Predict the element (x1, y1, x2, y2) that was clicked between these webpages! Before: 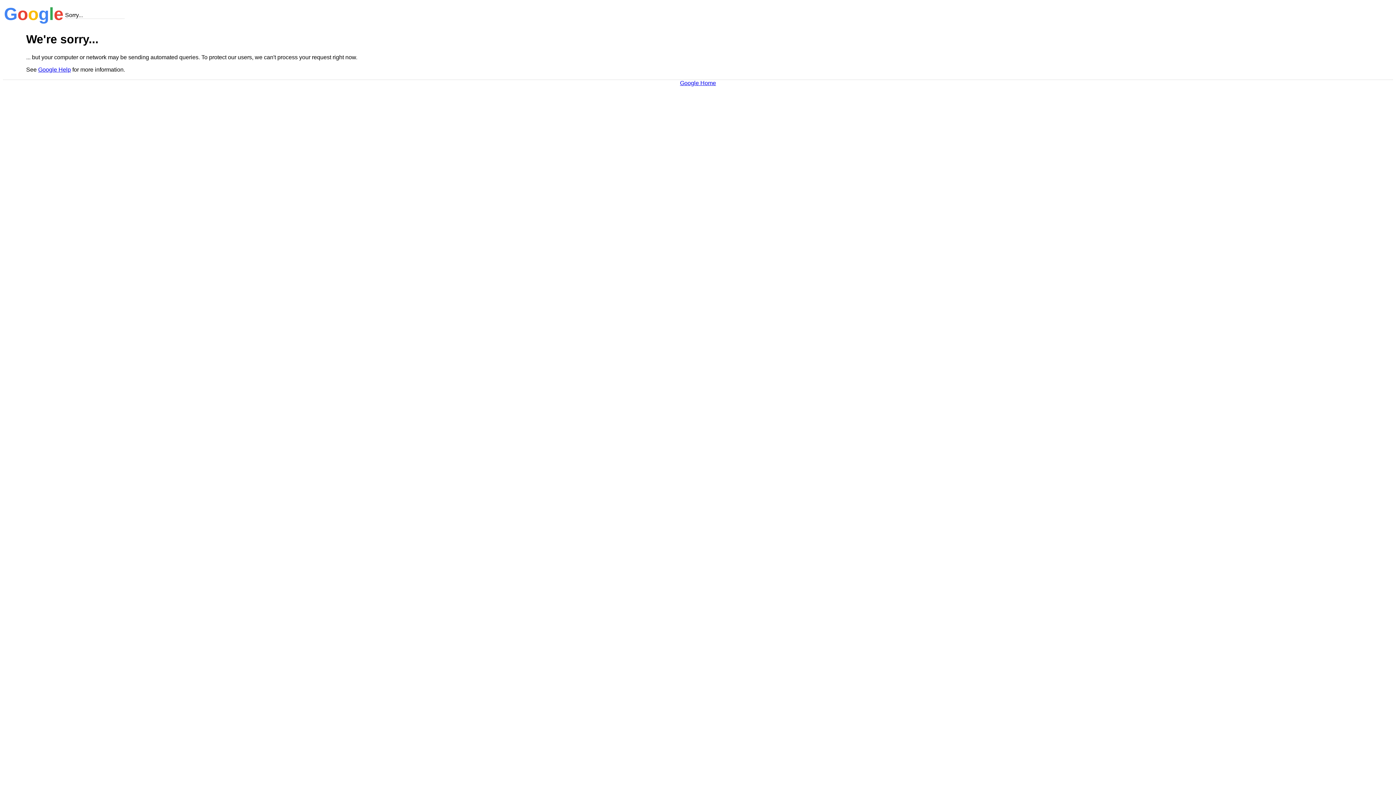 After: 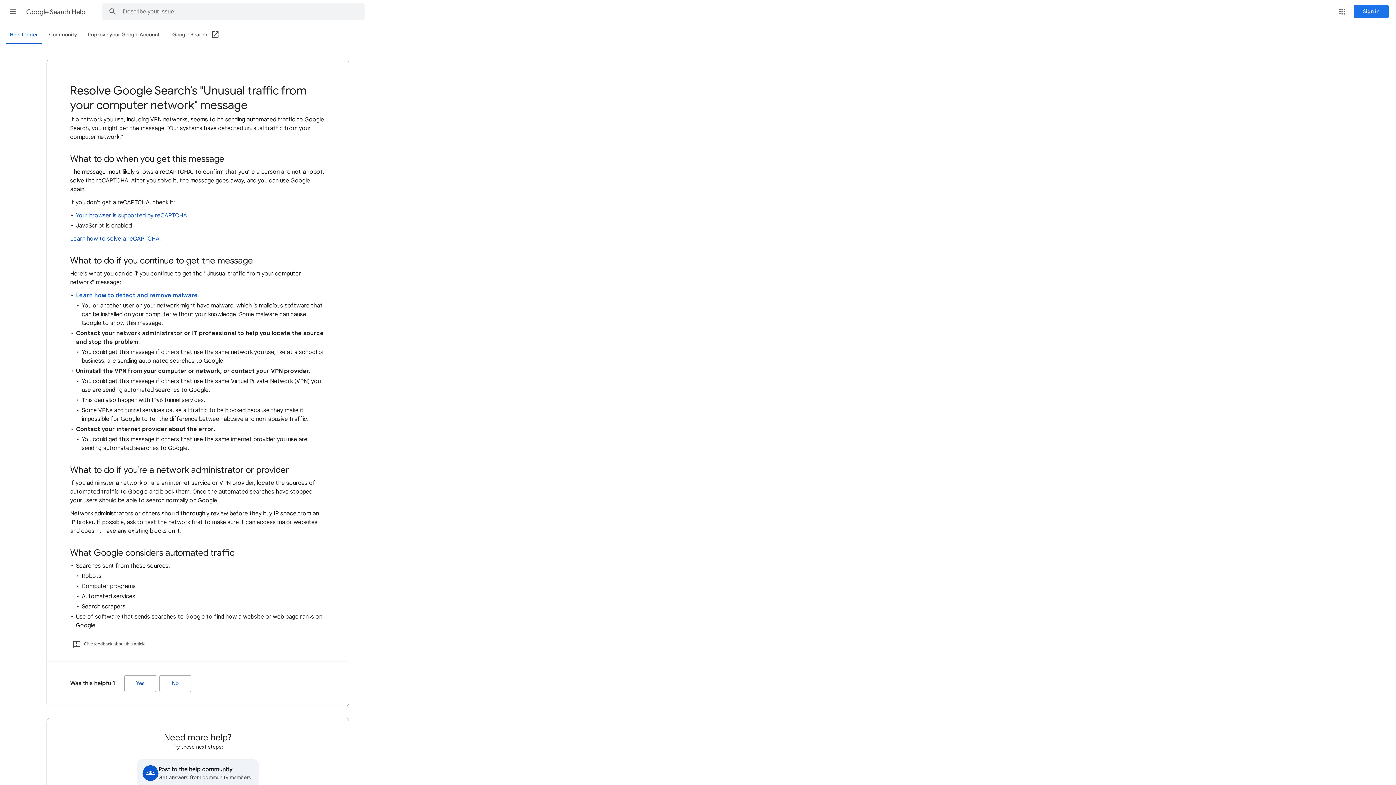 Action: label: Google Help bbox: (38, 66, 70, 72)